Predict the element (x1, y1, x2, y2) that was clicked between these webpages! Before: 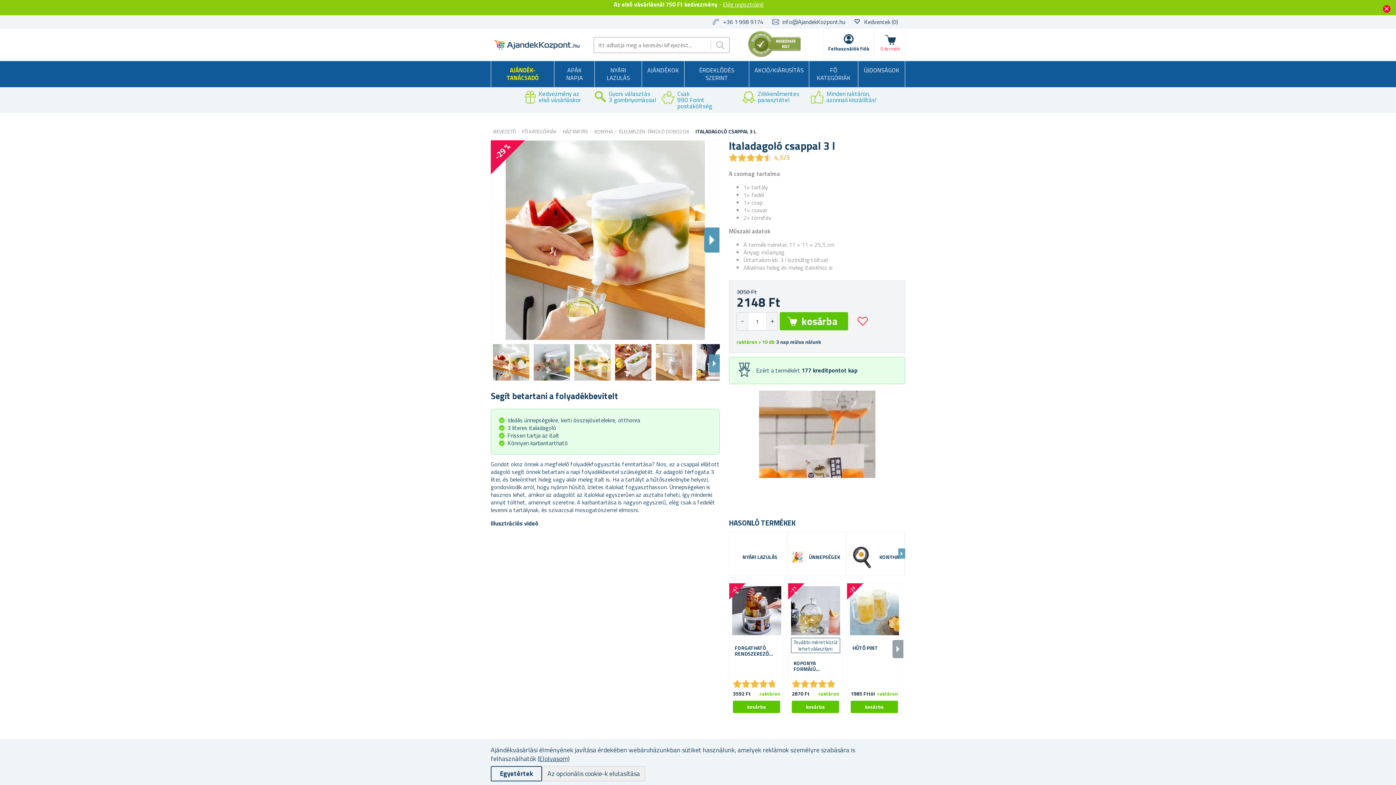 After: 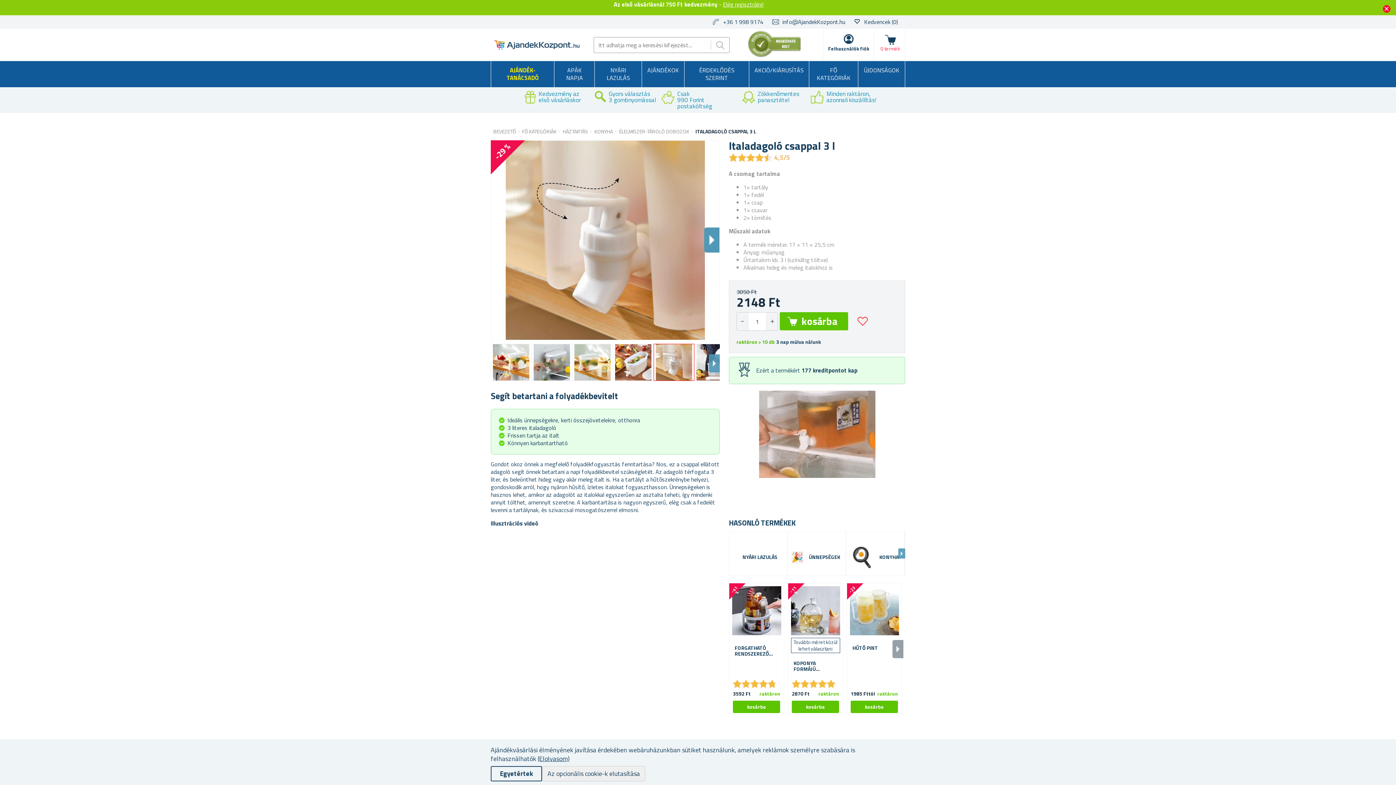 Action: bbox: (653, 344, 694, 381)